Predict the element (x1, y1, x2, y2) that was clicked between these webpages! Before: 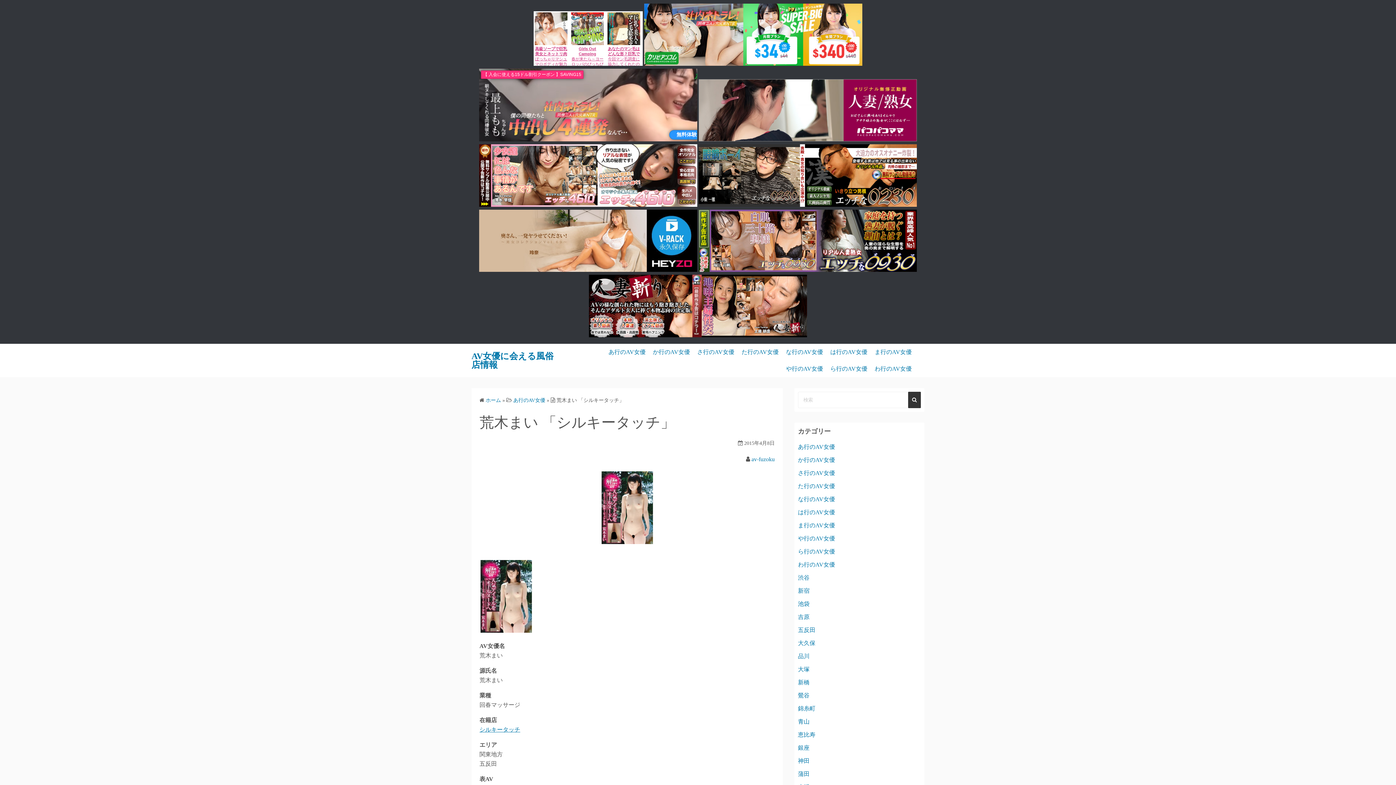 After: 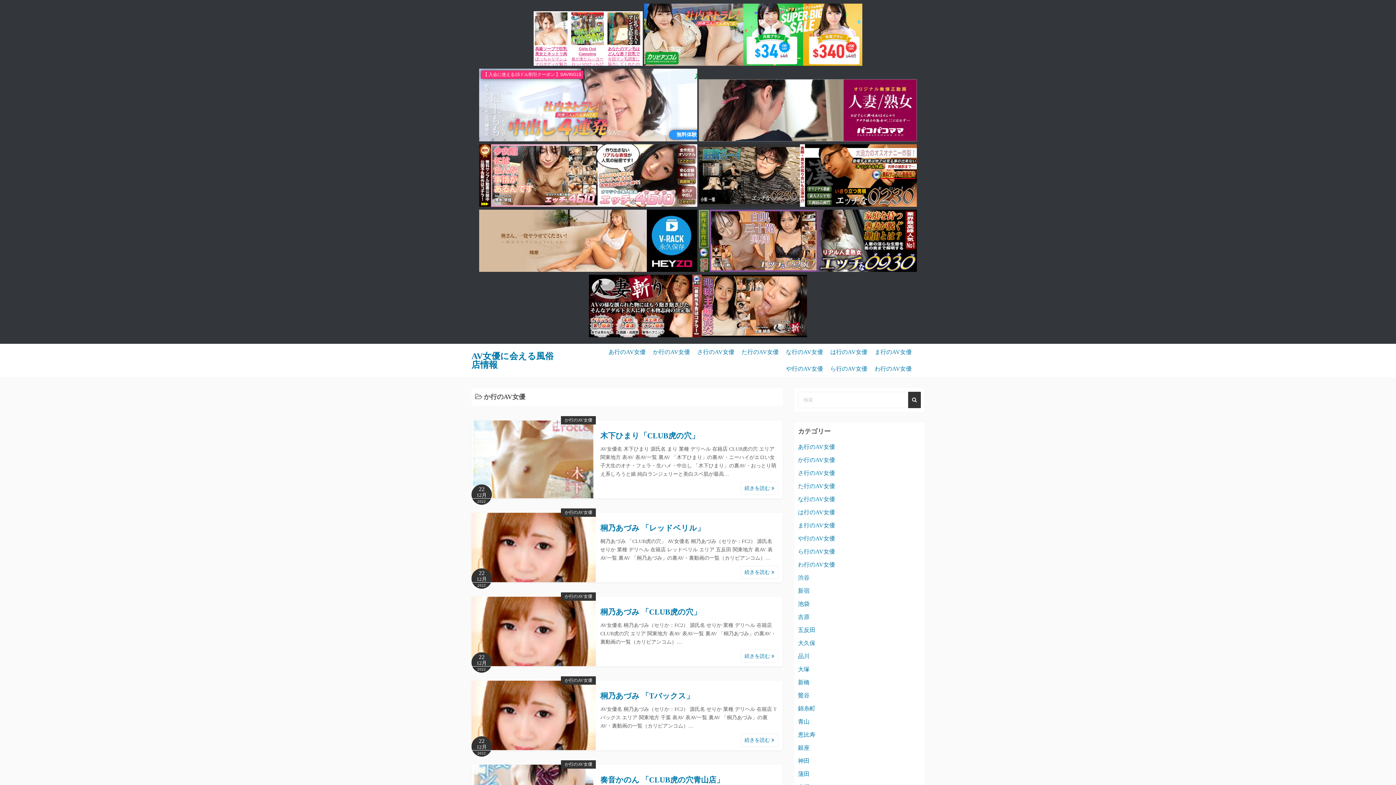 Action: label: か行のAV女優 bbox: (798, 456, 835, 463)